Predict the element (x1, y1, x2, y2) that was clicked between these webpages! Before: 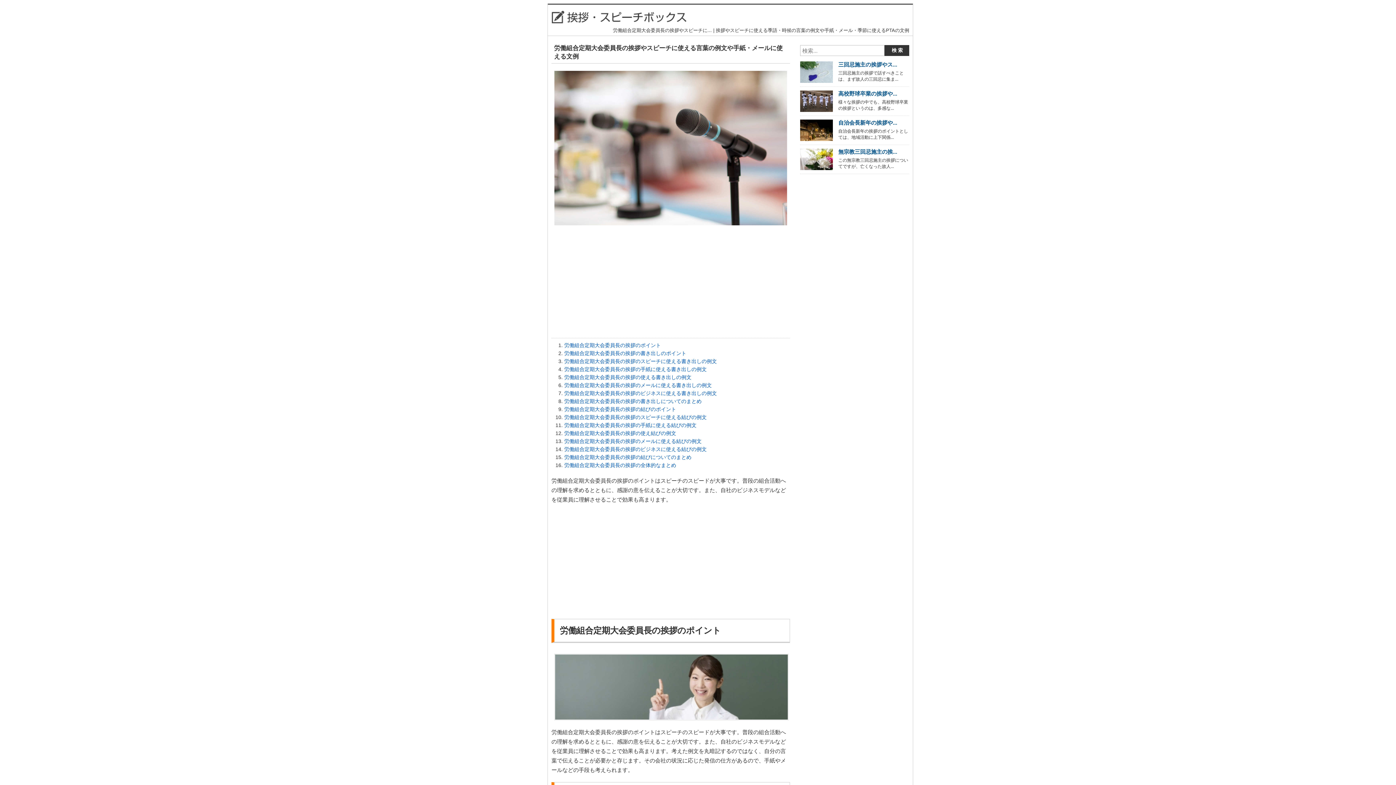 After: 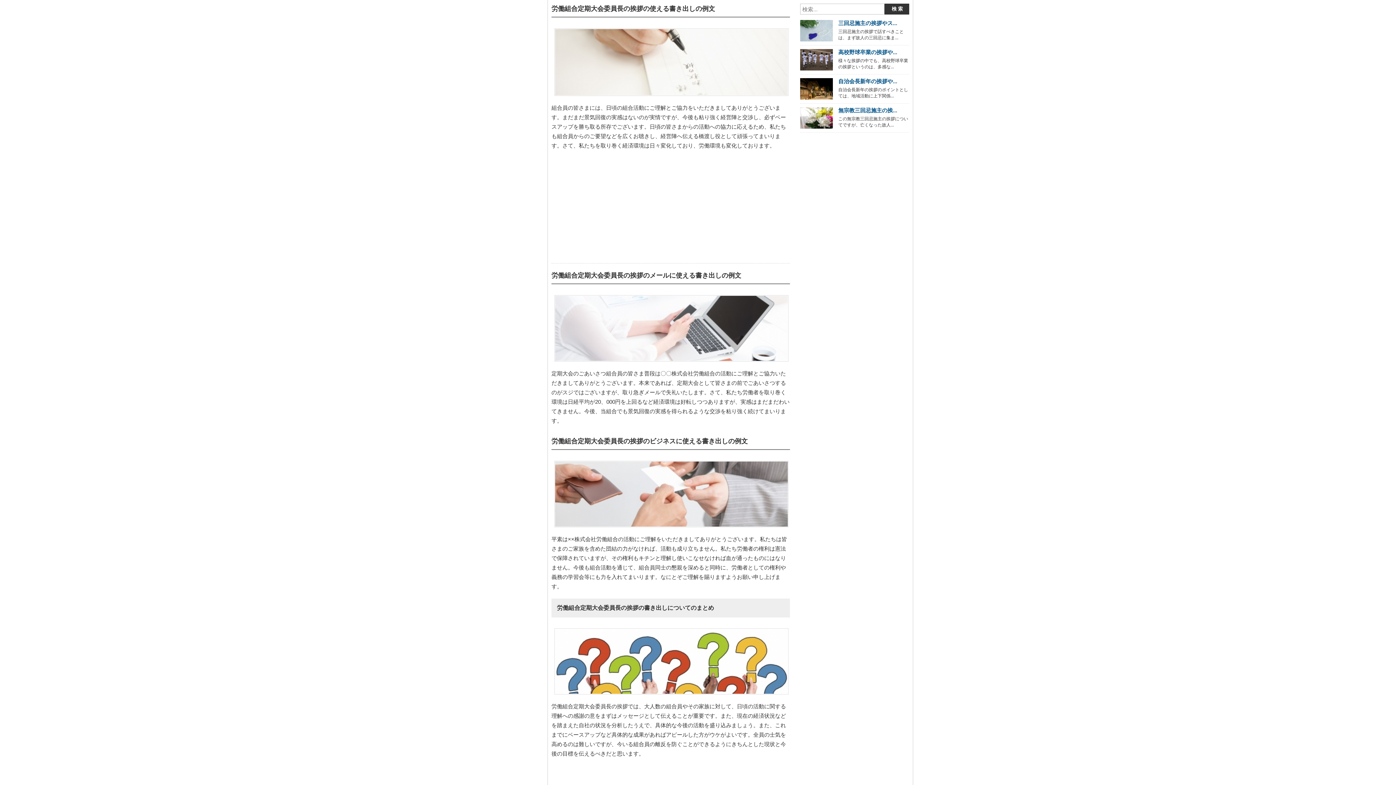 Action: bbox: (564, 374, 691, 380) label: 労働組合定期大会委員長の挨拶の使える書き出しの例文